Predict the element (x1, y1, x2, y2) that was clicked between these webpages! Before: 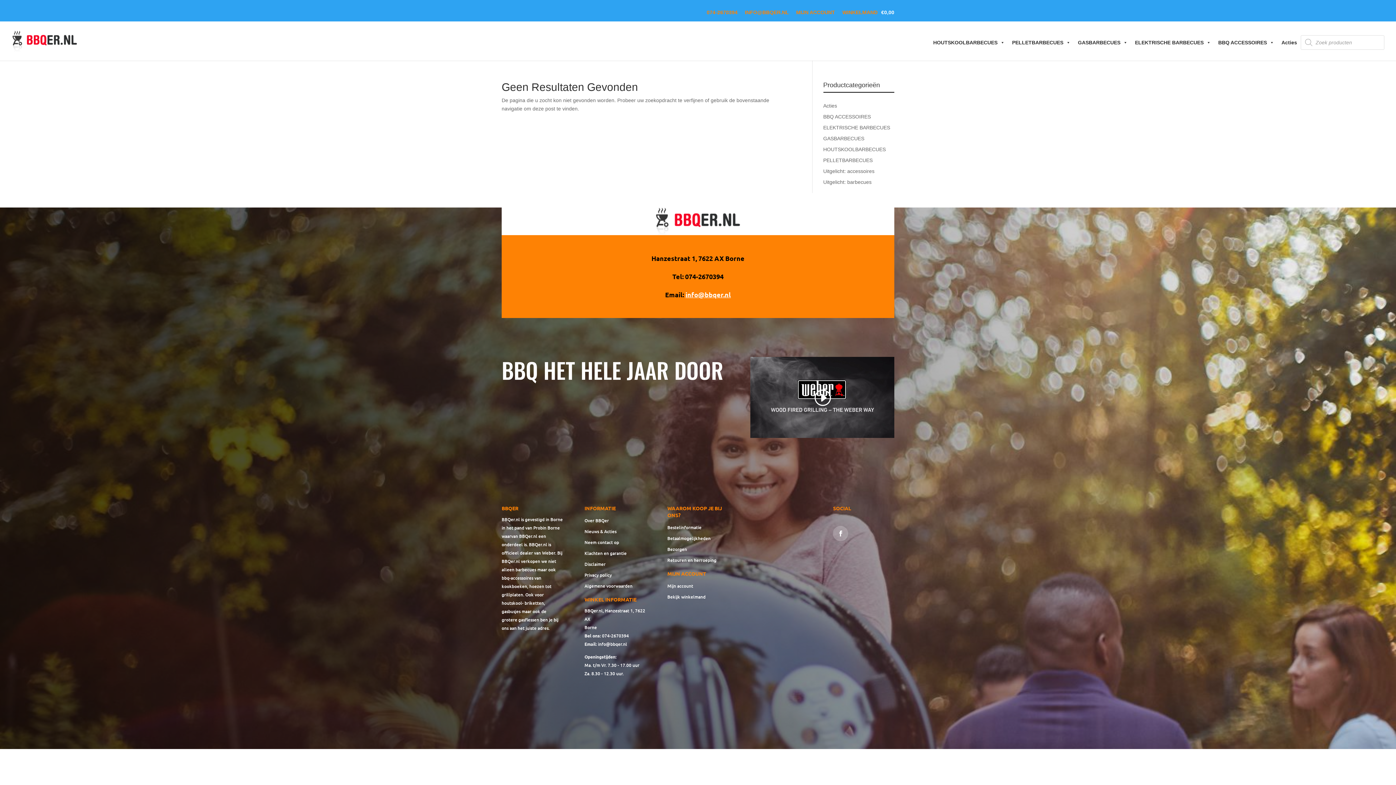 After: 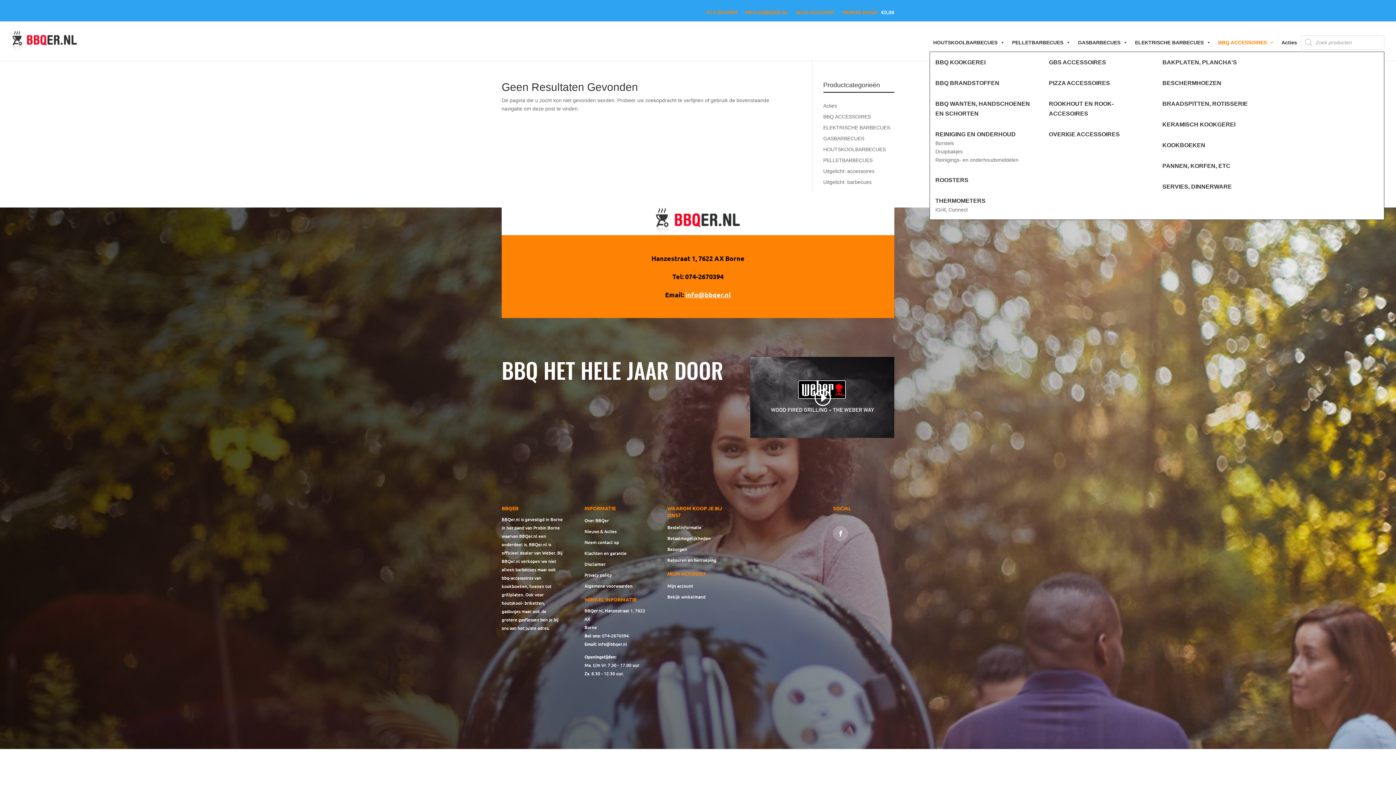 Action: label: BBQ ACCESSOIRES bbox: (1214, 33, 1278, 51)